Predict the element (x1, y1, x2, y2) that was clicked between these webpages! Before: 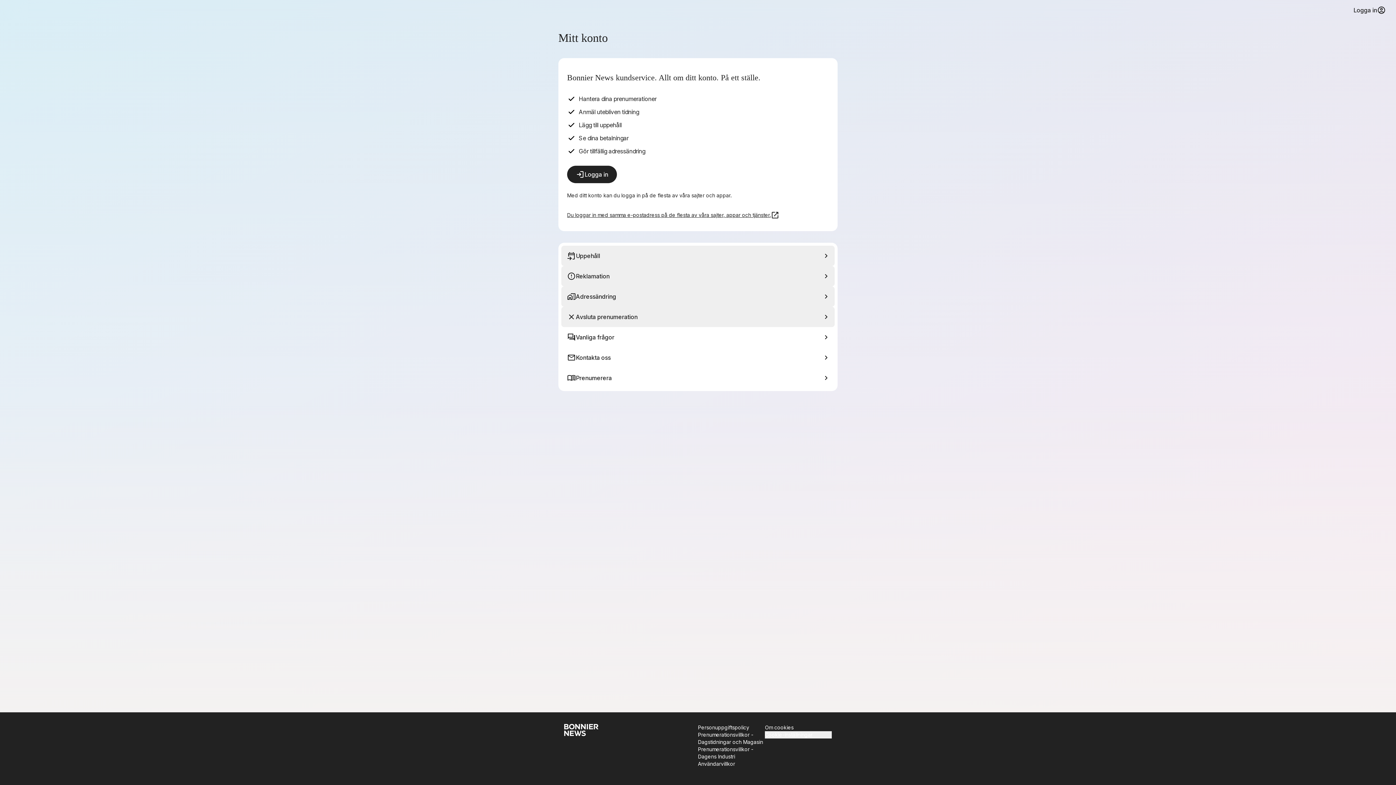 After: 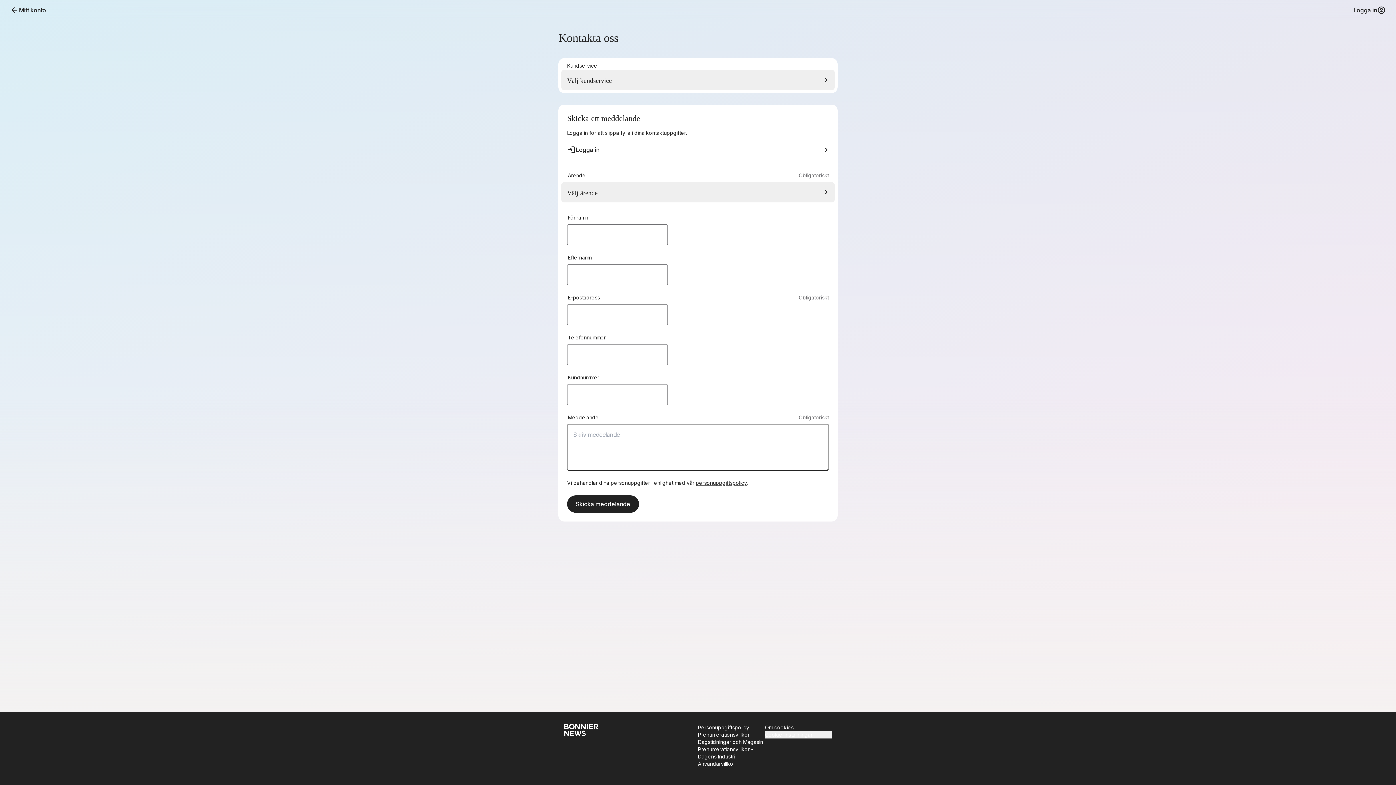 Action: label: Kontakta oss bbox: (561, 347, 834, 368)